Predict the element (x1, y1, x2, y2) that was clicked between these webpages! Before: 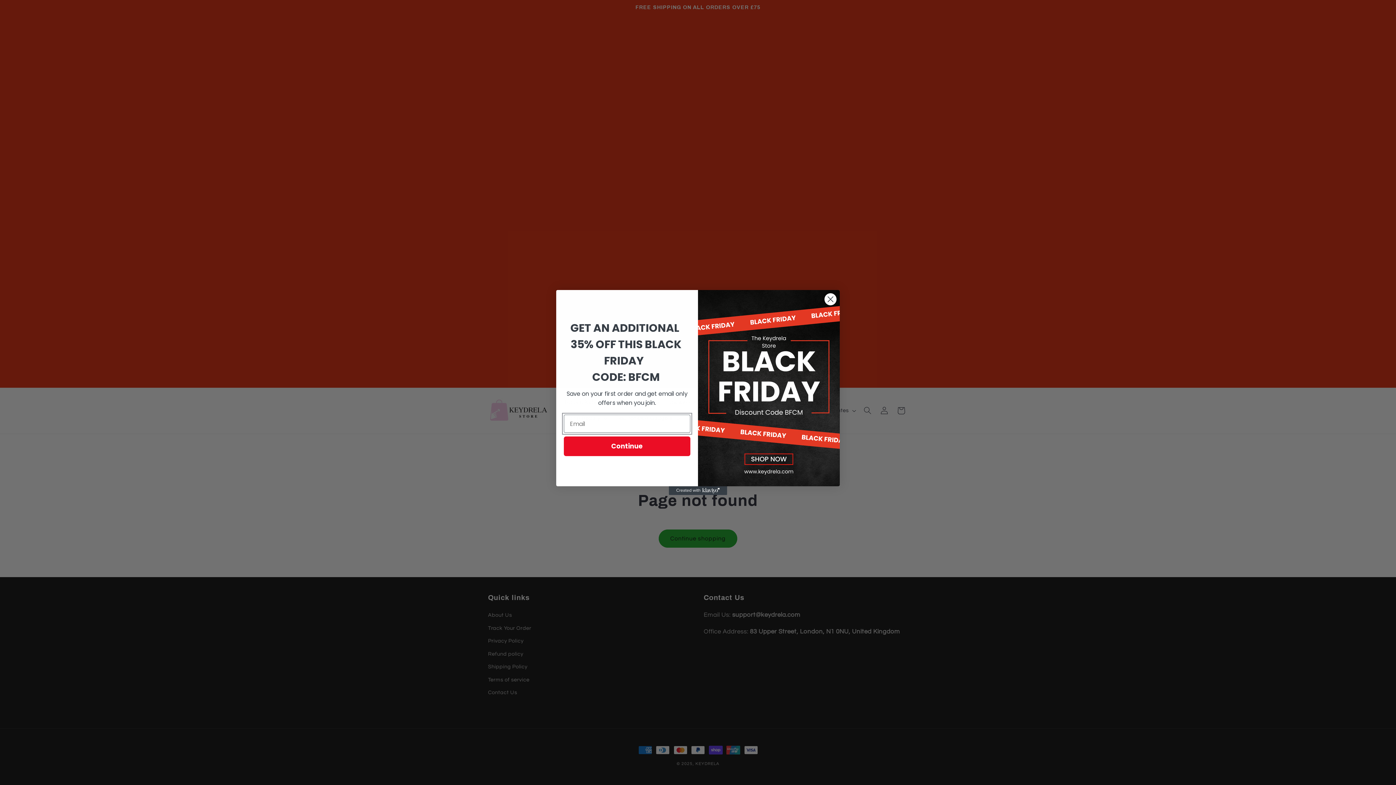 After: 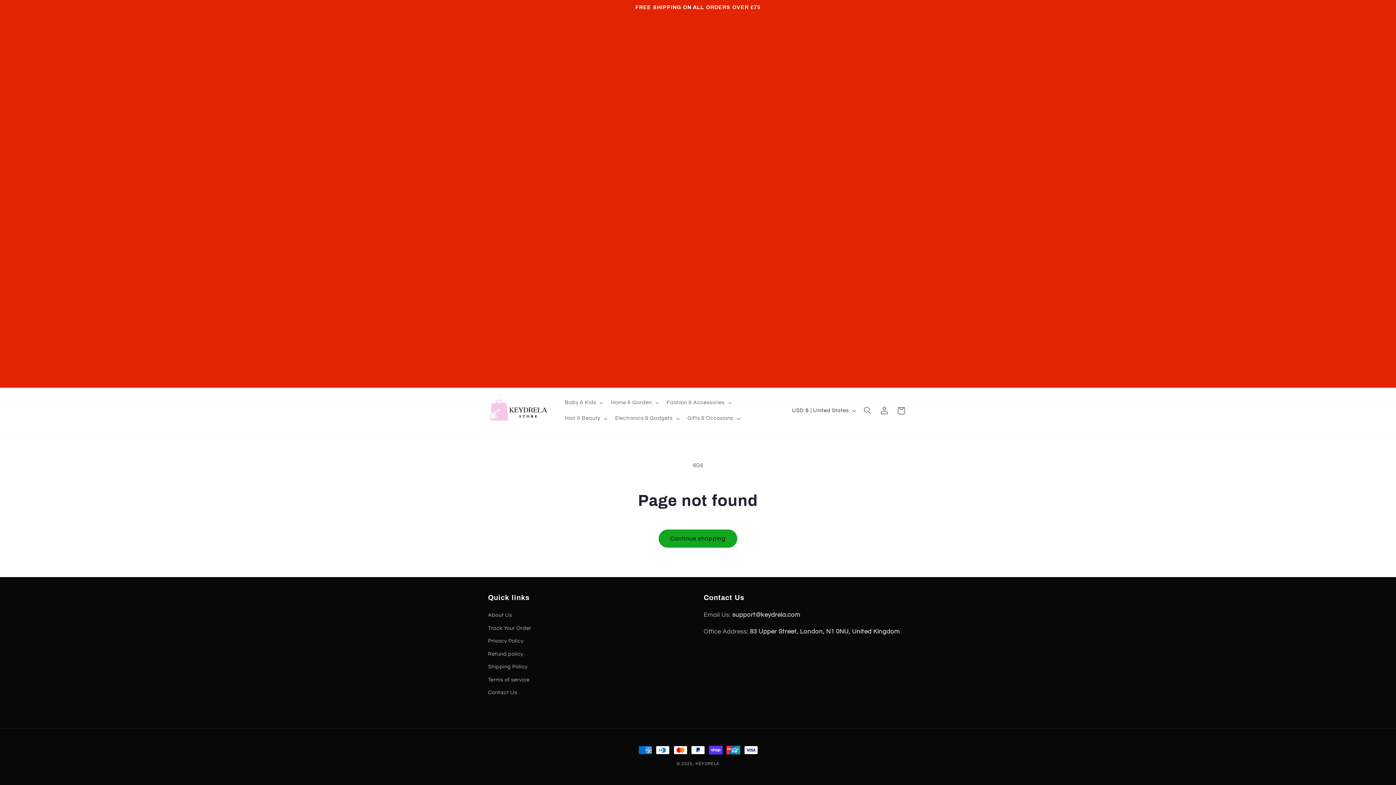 Action: bbox: (824, 293, 837, 305) label: Close dialog